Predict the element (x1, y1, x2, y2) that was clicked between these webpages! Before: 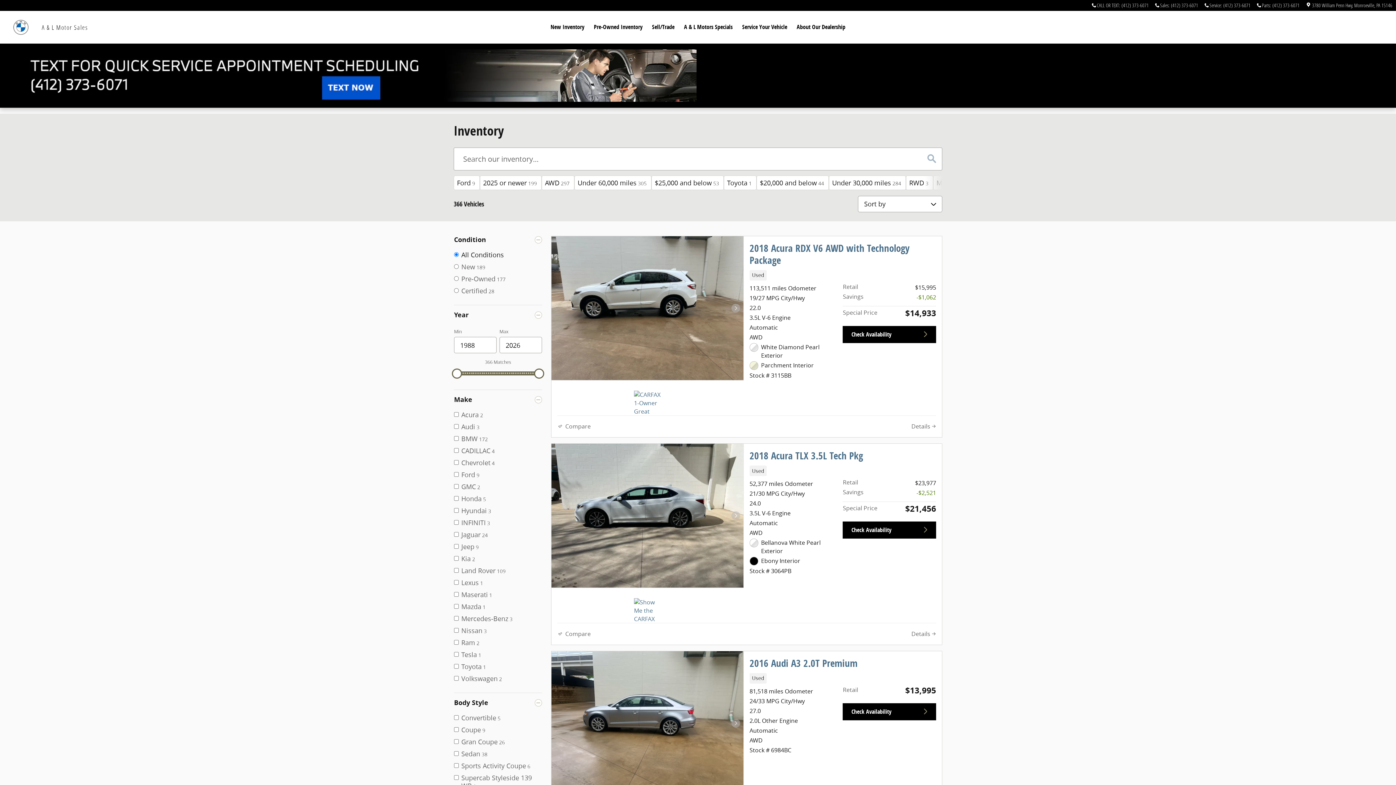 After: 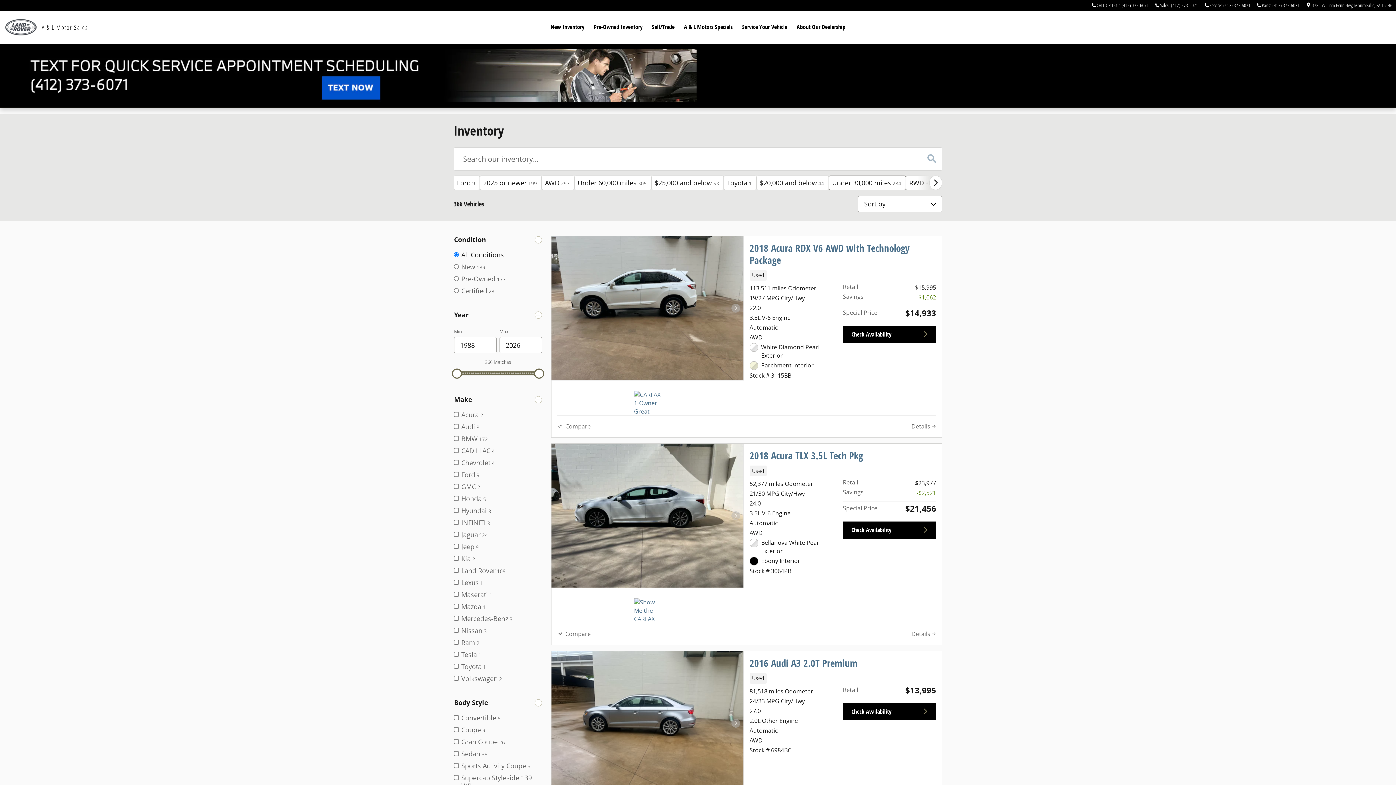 Action: bbox: (829, 175, 906, 190) label: Mileage: Under 30,000 miles. Click to select. 